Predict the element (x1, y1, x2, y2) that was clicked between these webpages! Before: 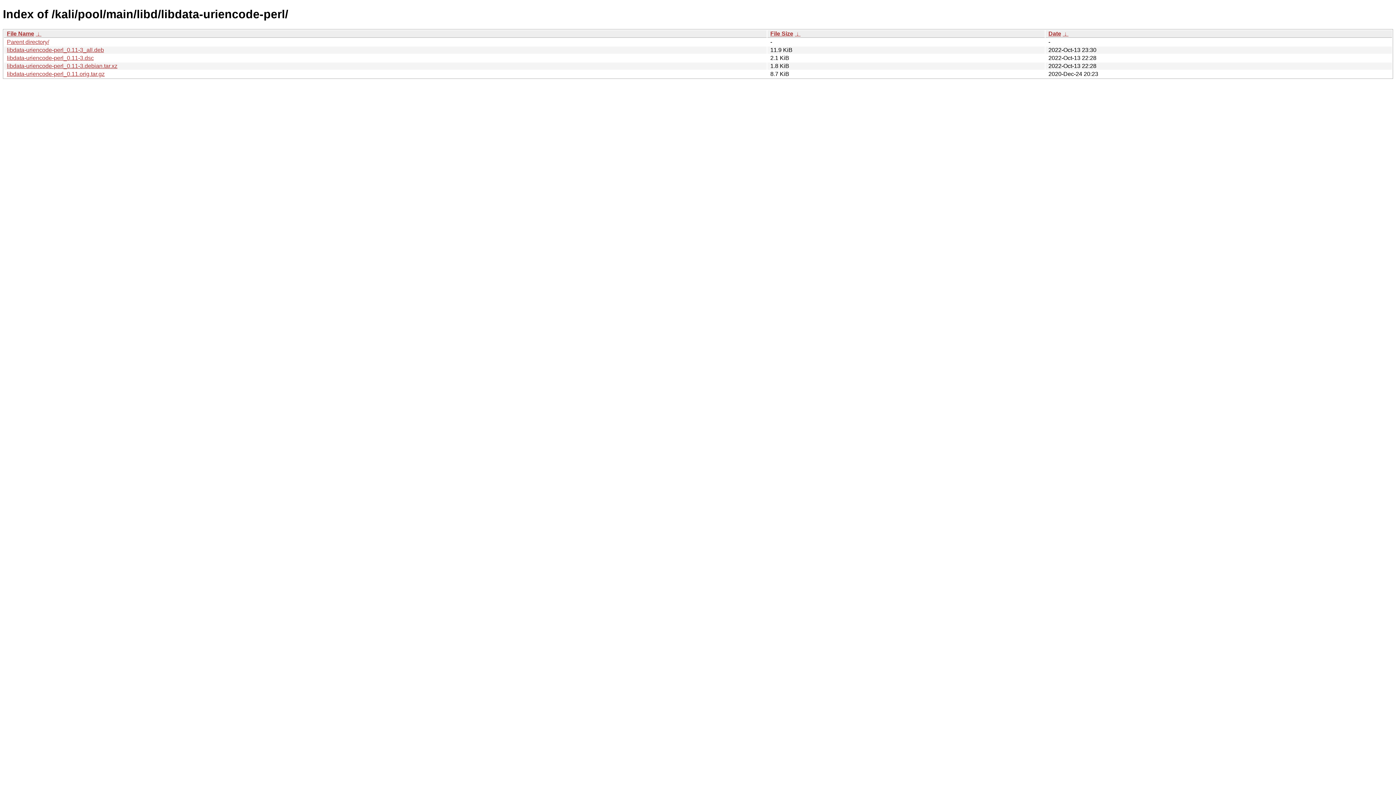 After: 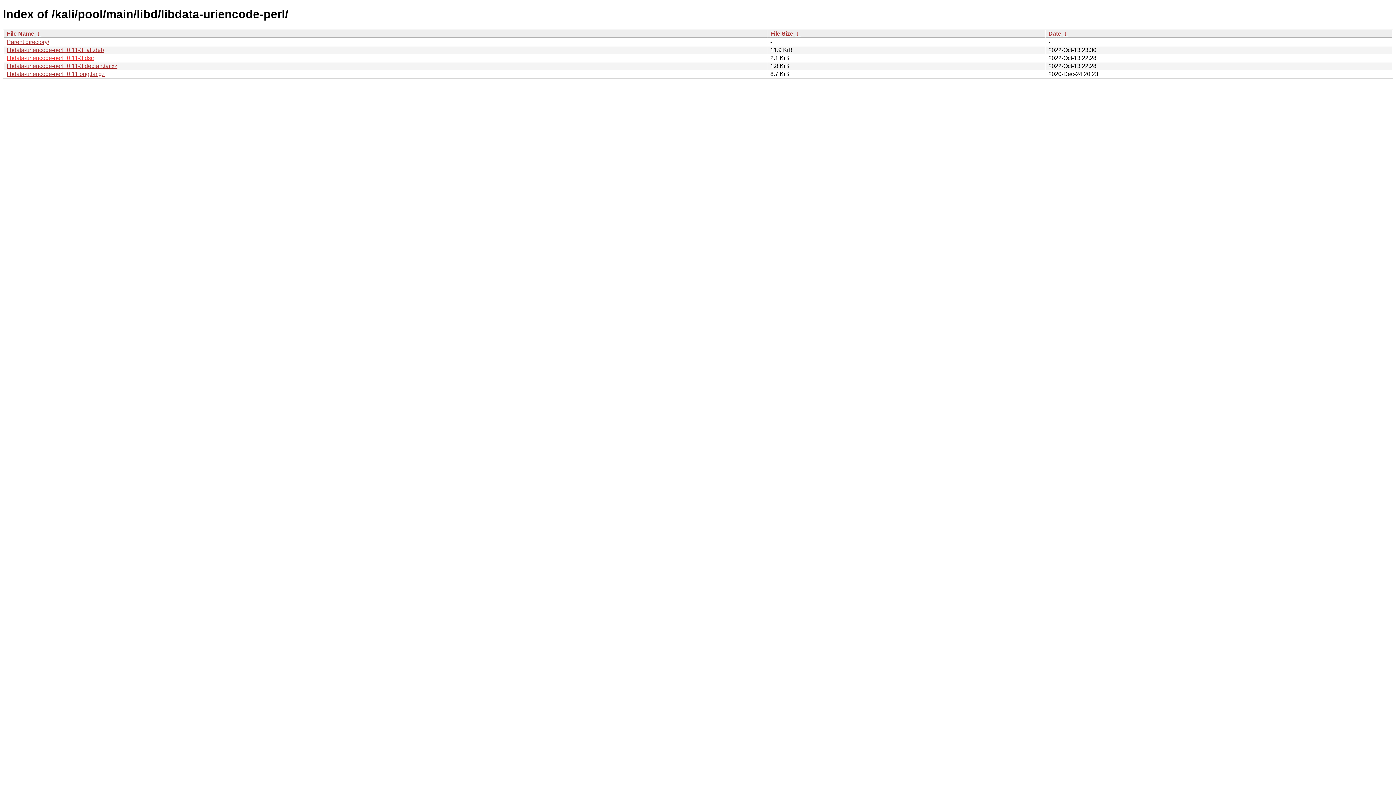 Action: bbox: (6, 54, 93, 61) label: libdata-uriencode-perl_0.11-3.dsc